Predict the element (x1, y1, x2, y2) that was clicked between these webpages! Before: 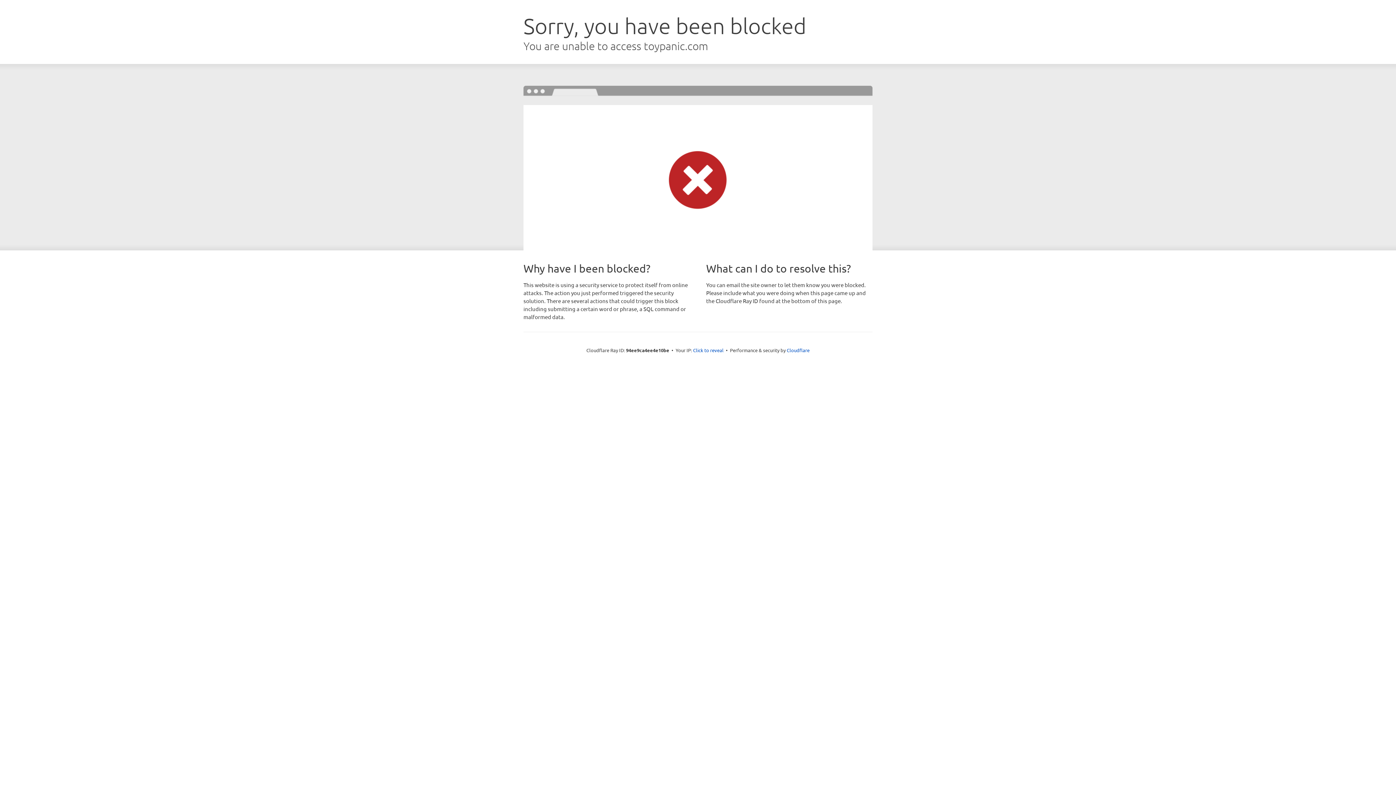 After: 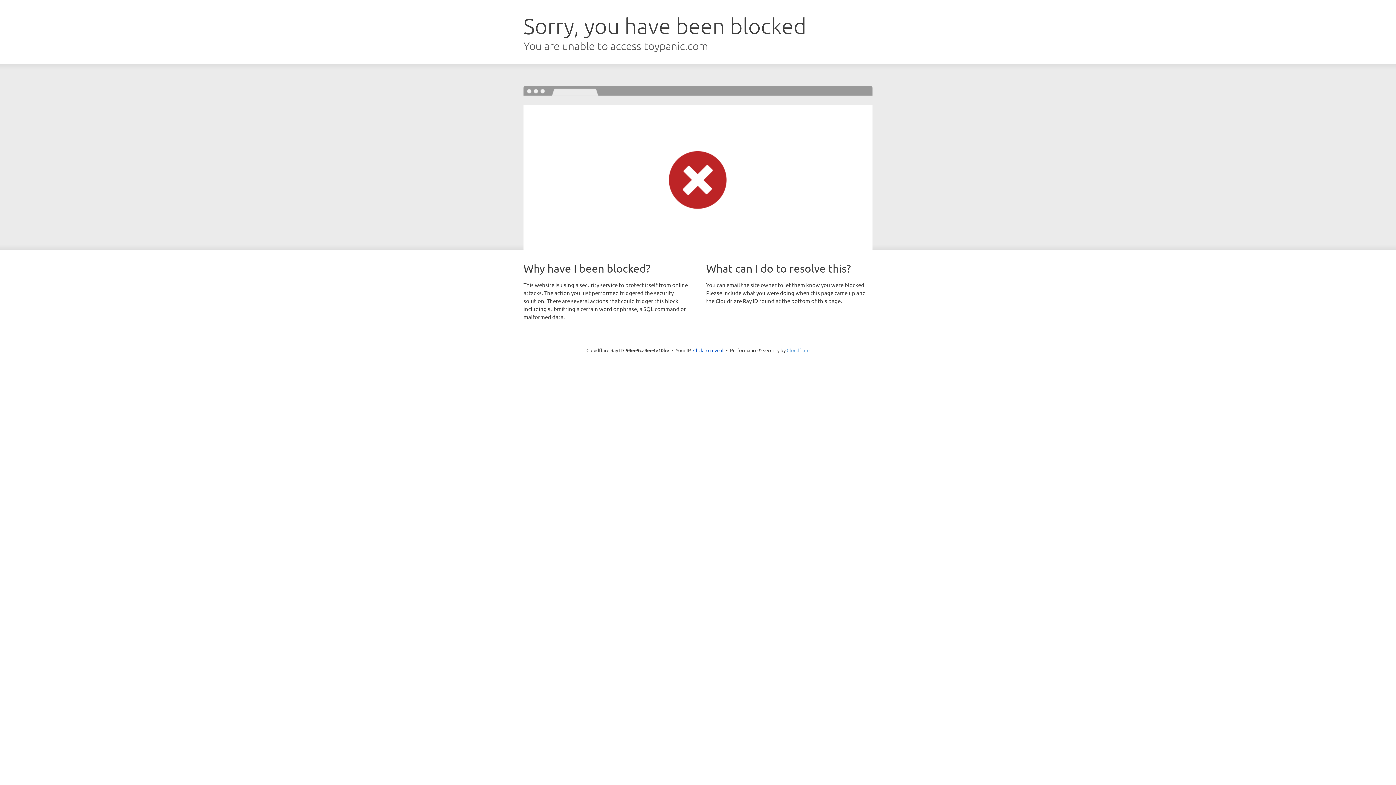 Action: bbox: (786, 347, 809, 353) label: Cloudflare